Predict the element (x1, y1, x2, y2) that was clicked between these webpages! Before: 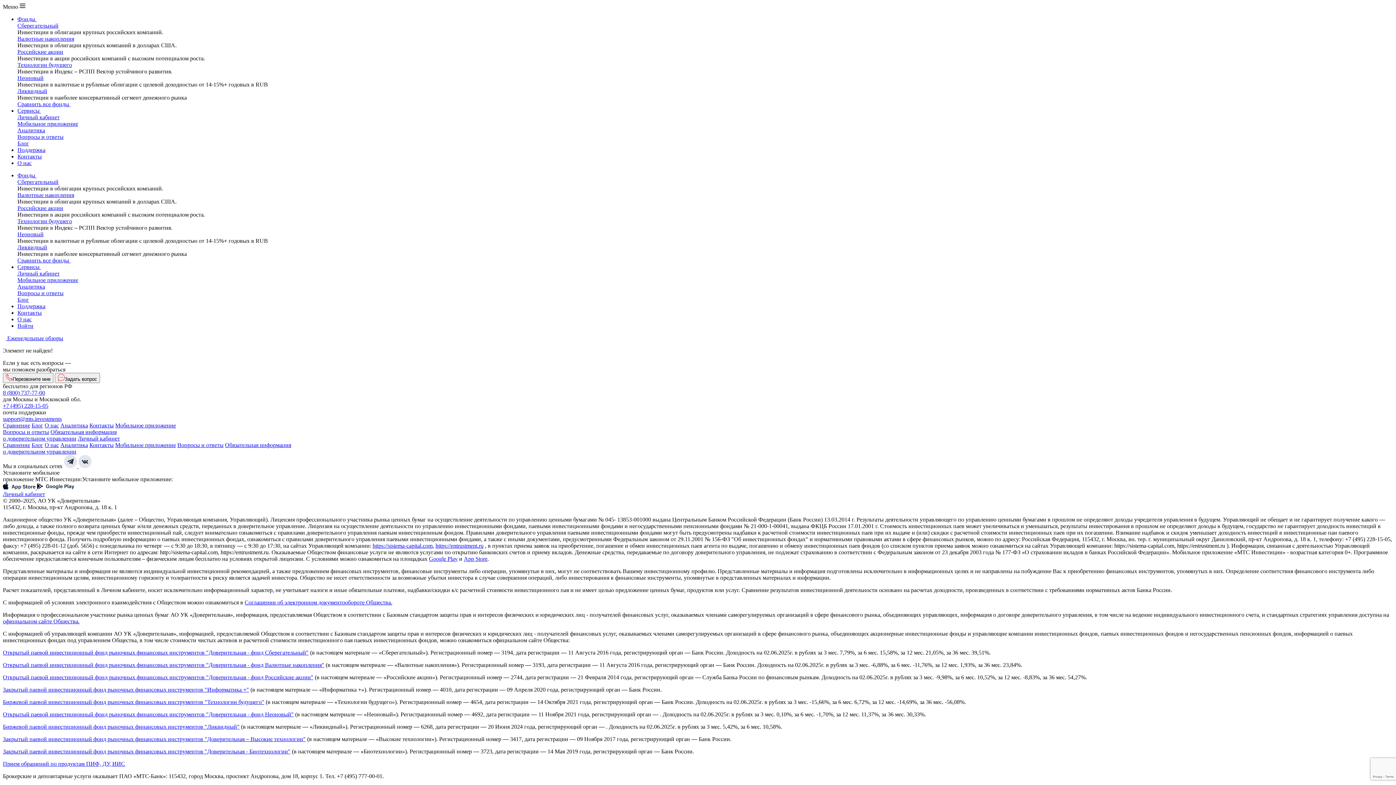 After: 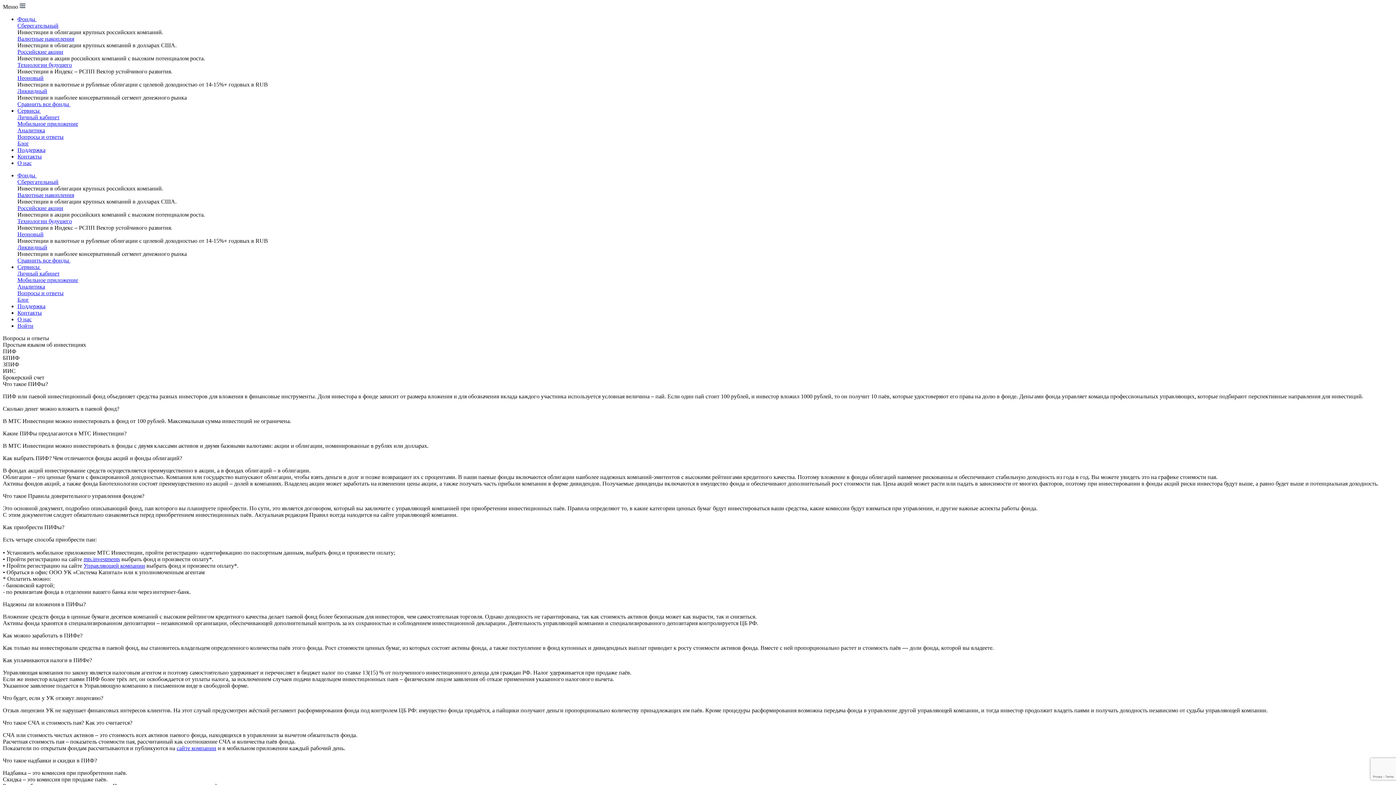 Action: bbox: (17, 133, 63, 140) label: Вопросы и ответы